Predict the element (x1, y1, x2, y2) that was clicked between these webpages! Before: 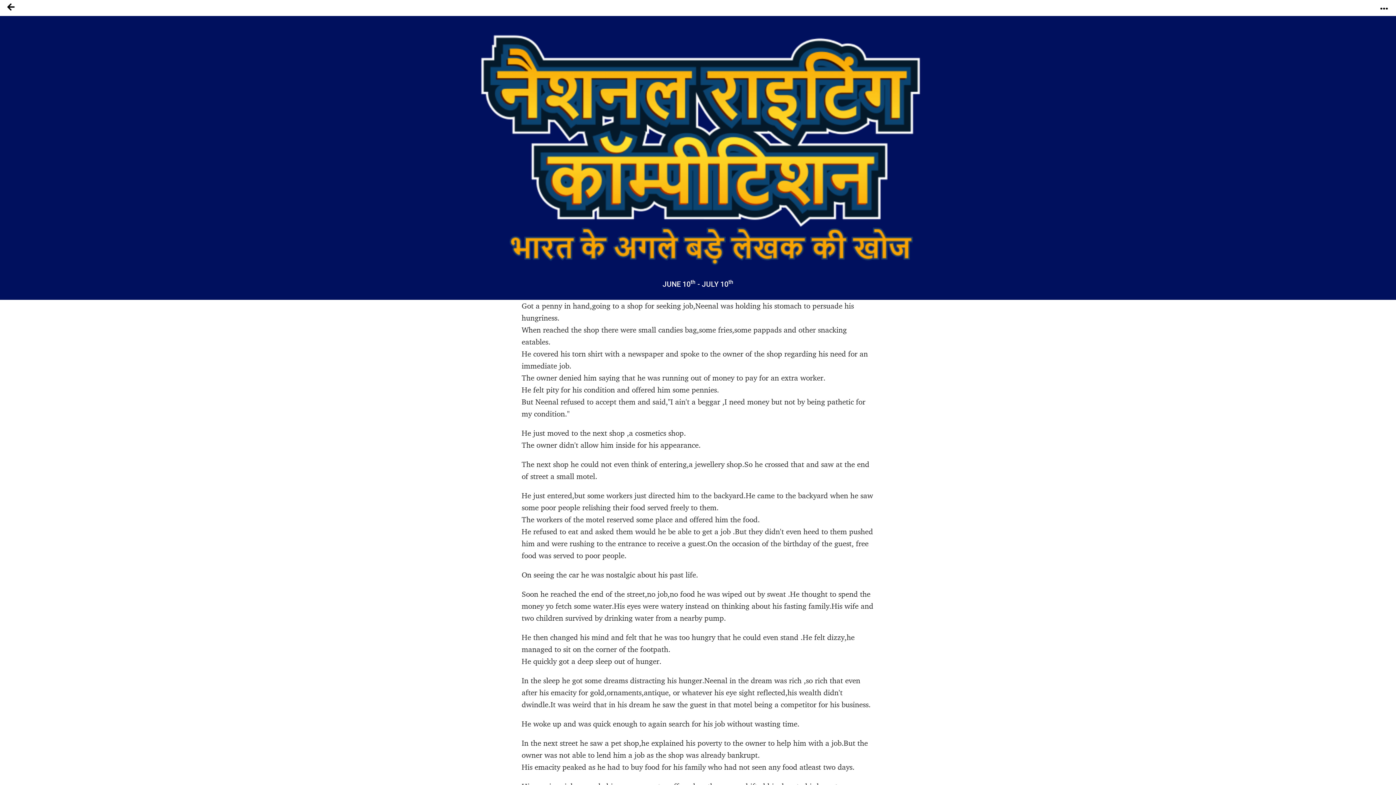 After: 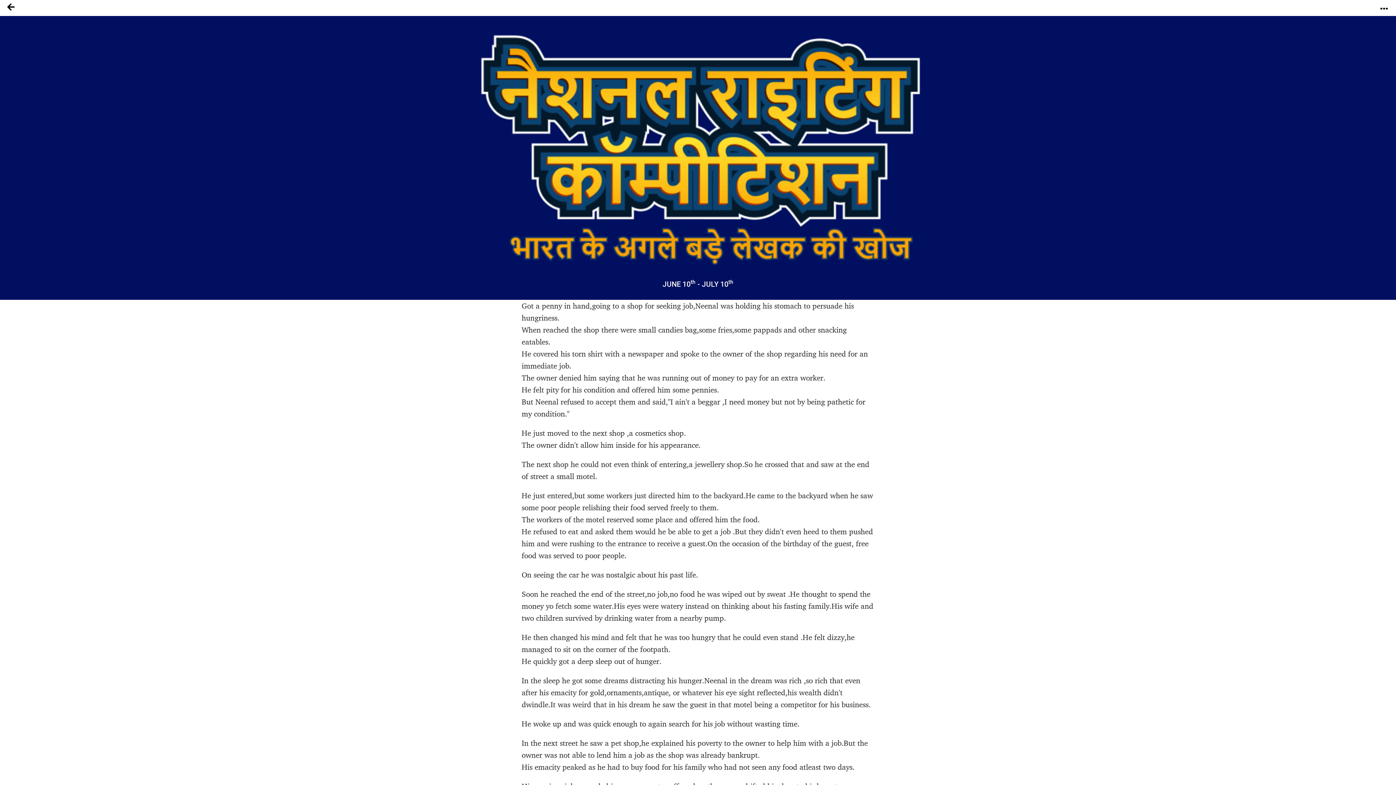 Action: bbox: (1372, 0, 1396, 12)